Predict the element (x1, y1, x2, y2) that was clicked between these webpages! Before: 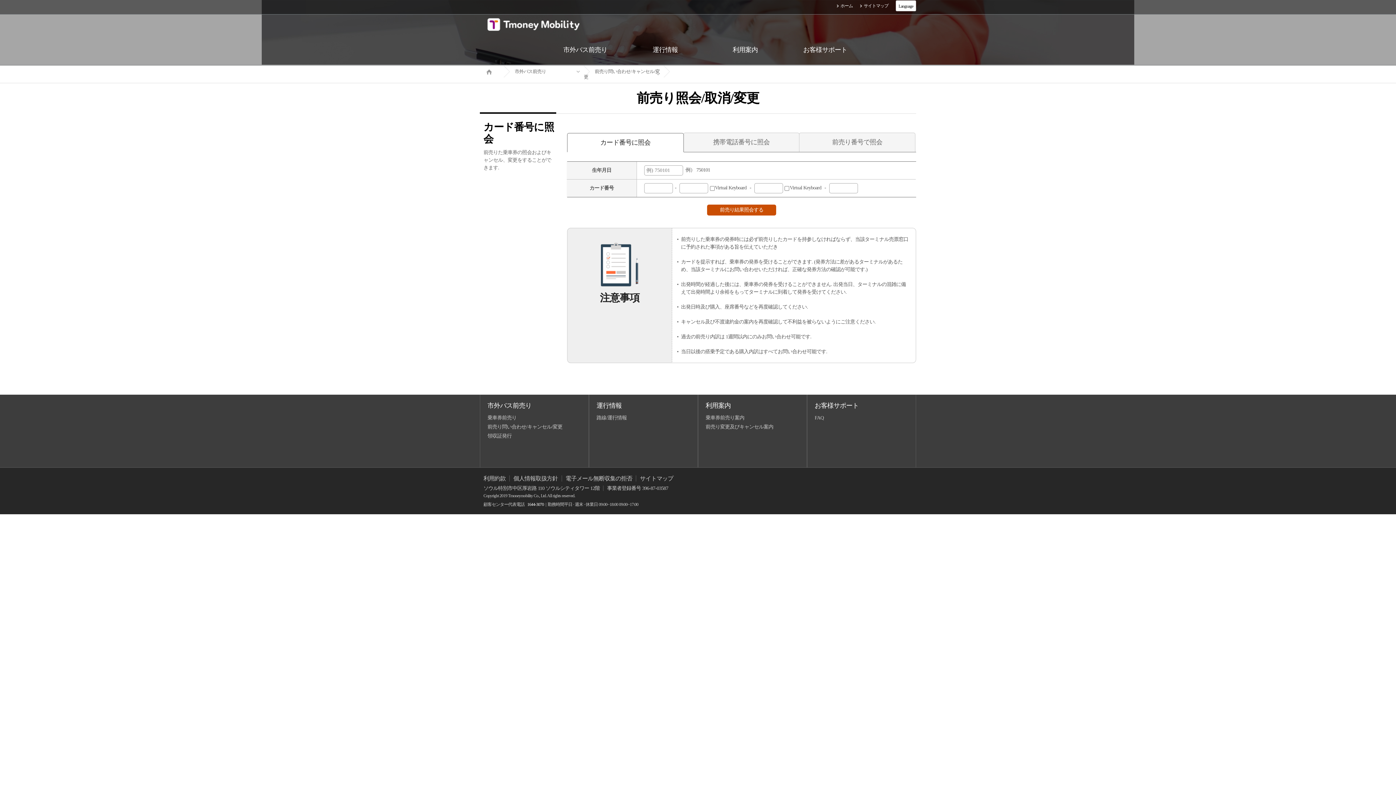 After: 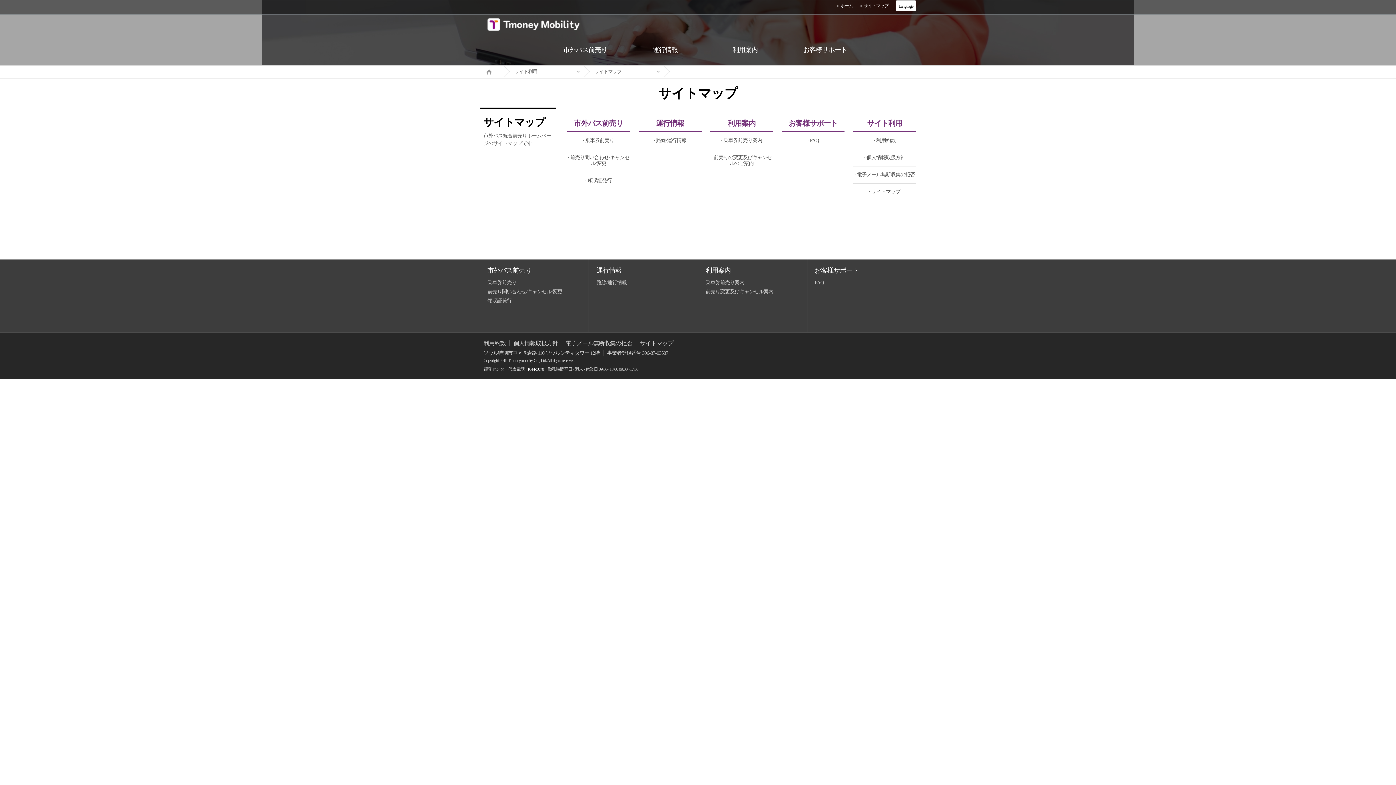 Action: bbox: (636, 475, 677, 481) label: サイトマップ